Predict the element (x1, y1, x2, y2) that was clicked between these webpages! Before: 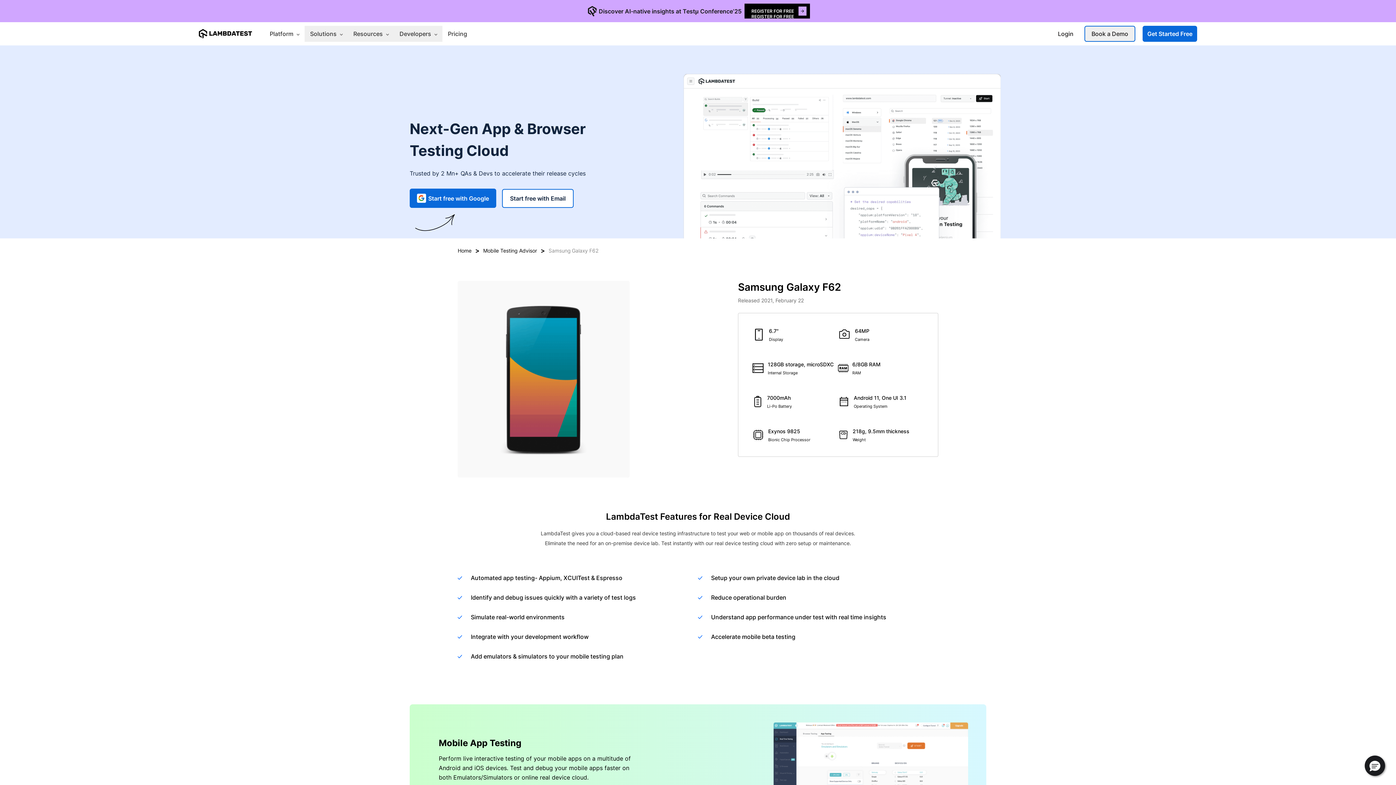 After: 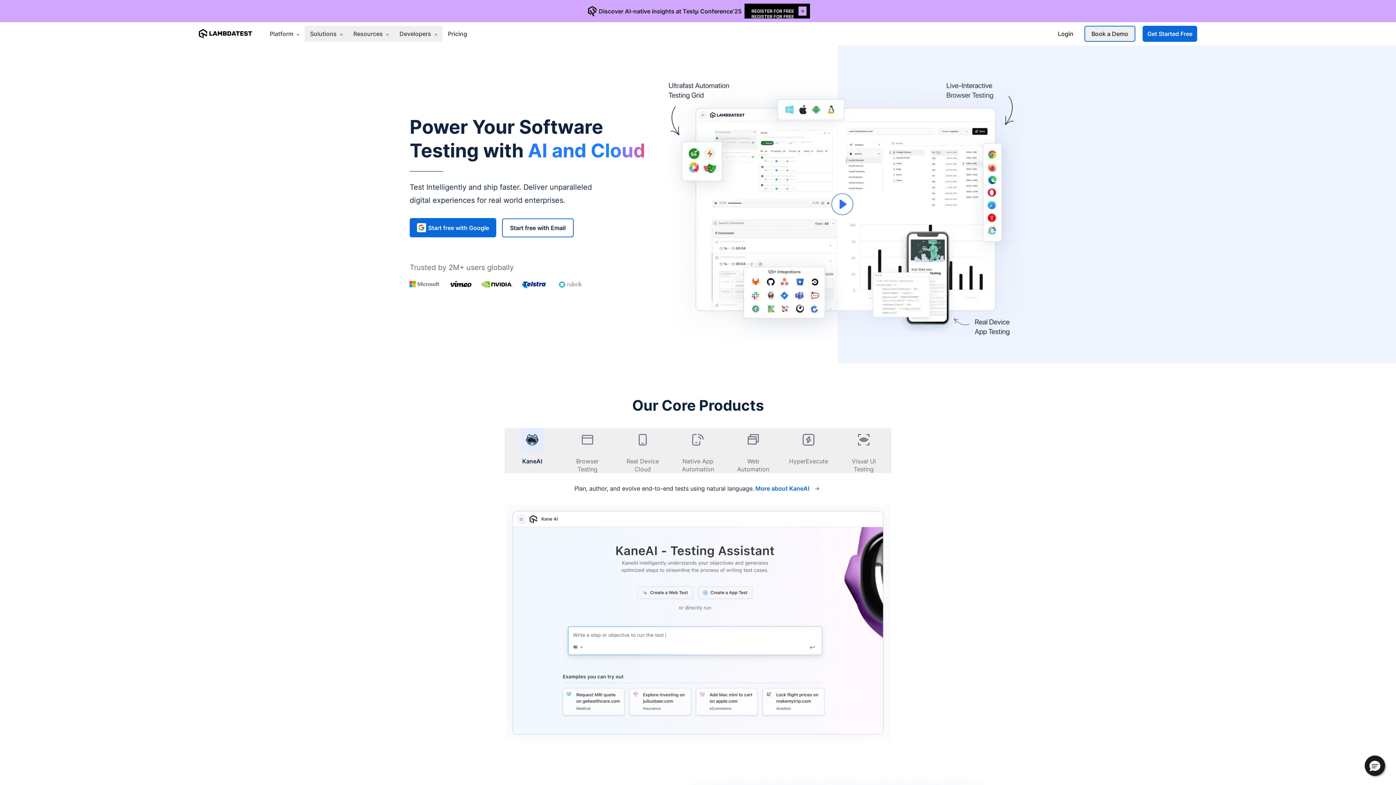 Action: label: Visit LambdaTest homepage bbox: (198, 29, 252, 38)